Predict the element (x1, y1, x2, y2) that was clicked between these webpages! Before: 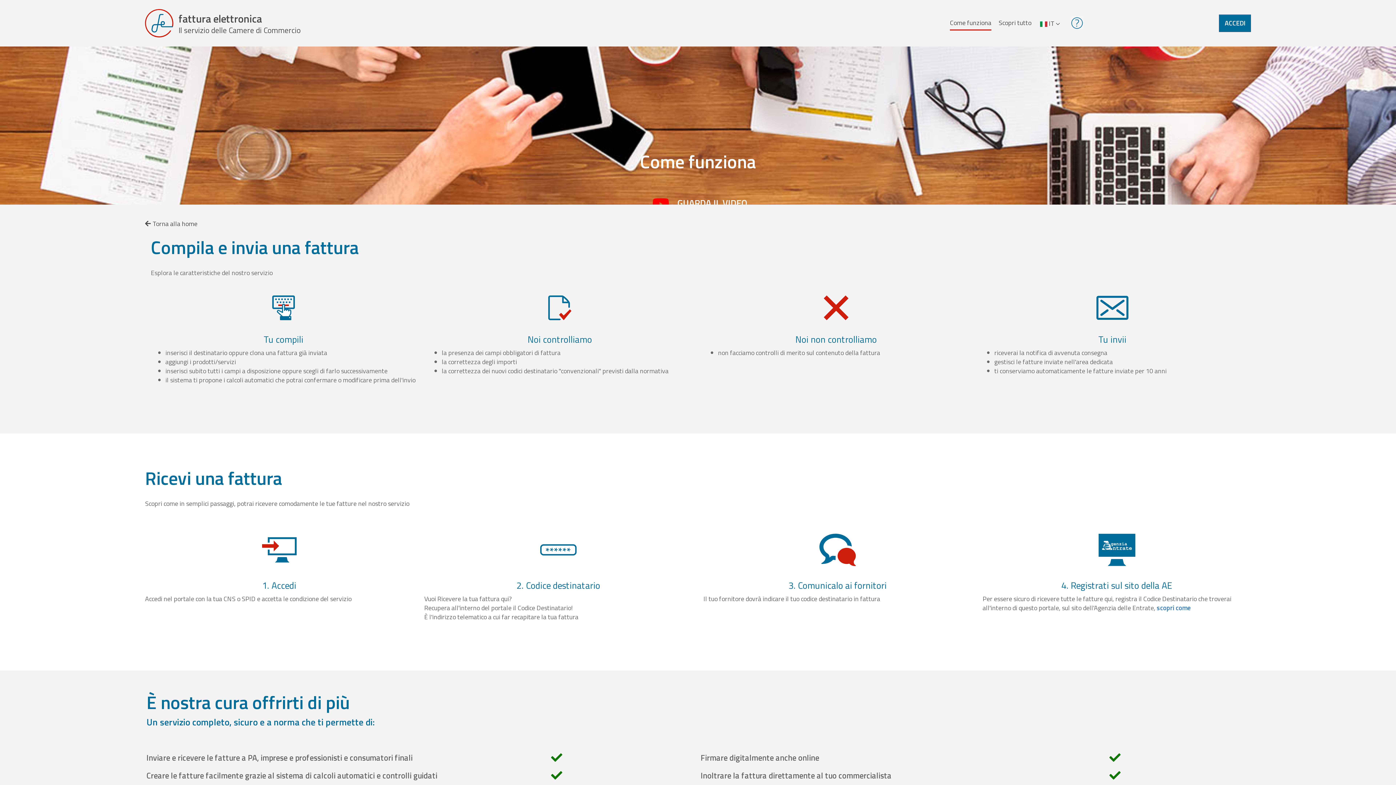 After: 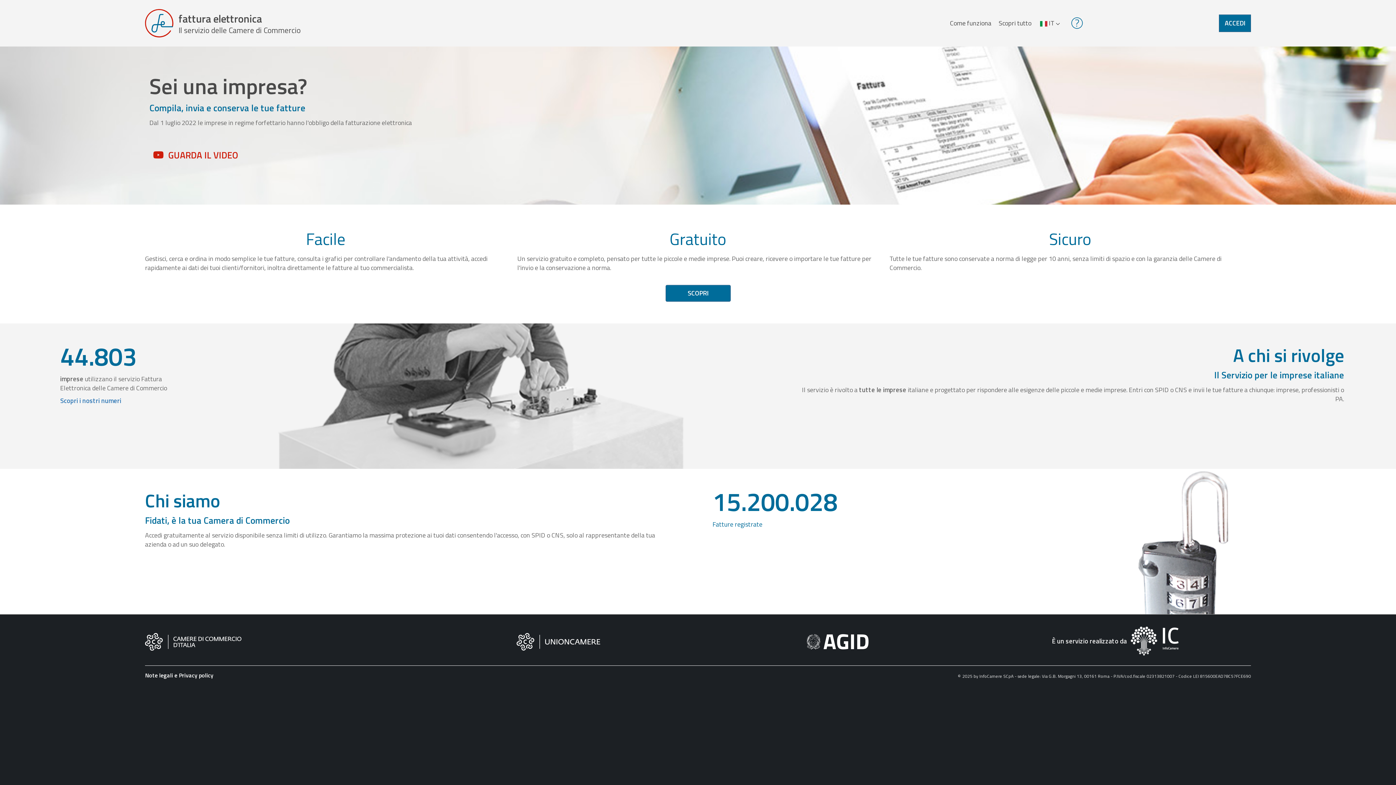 Action: bbox: (145, 218, 197, 228) label: Torna alla home